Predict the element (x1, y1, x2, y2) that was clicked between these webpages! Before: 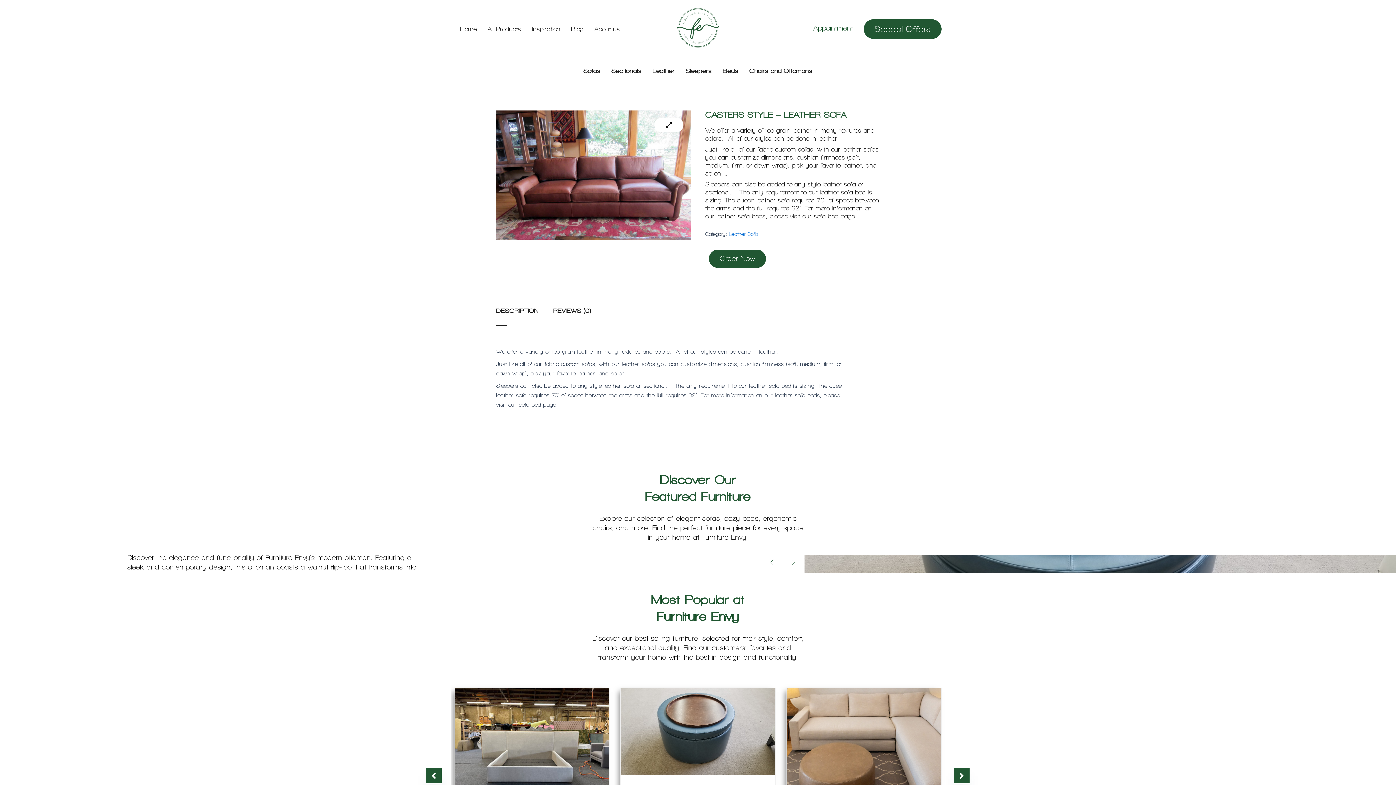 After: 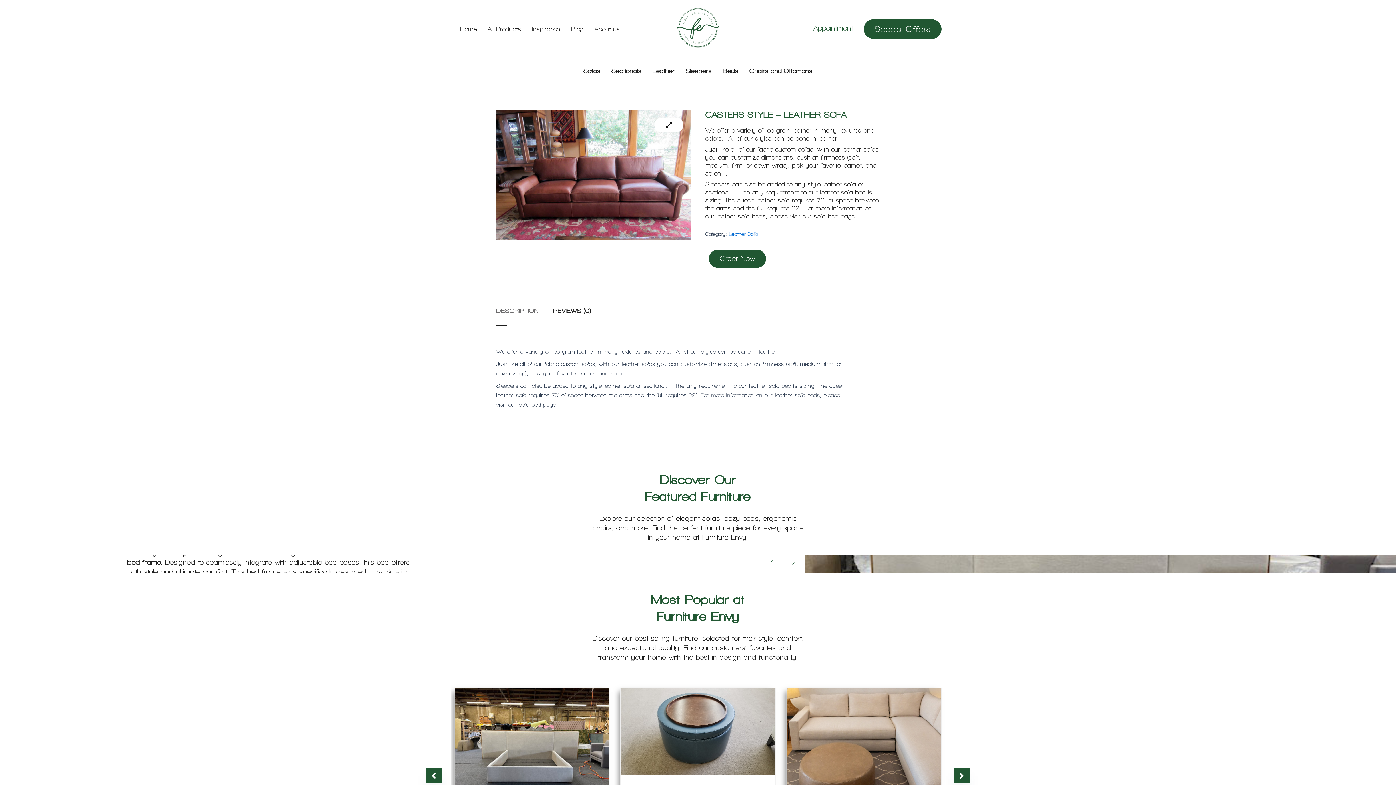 Action: label: DESCRIPTION bbox: (496, 306, 538, 314)